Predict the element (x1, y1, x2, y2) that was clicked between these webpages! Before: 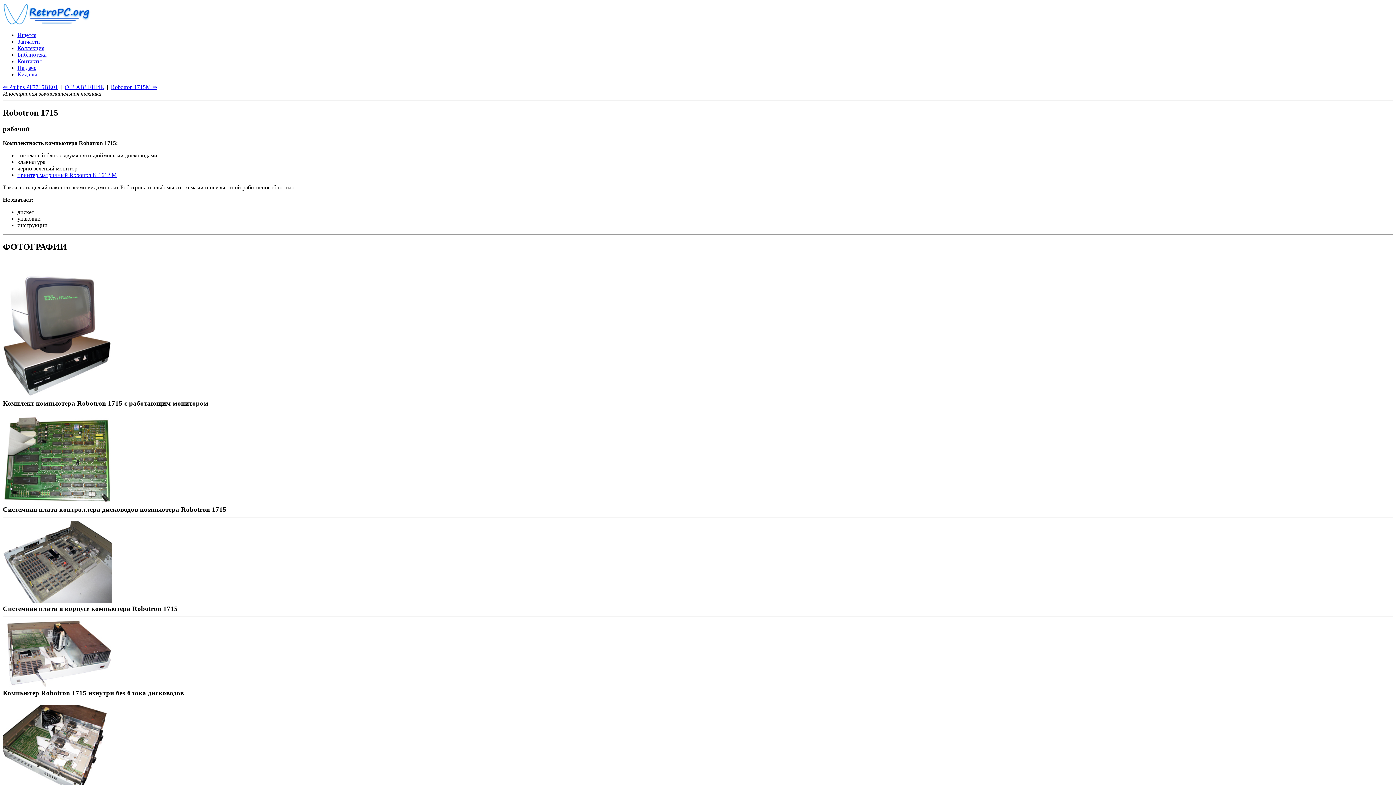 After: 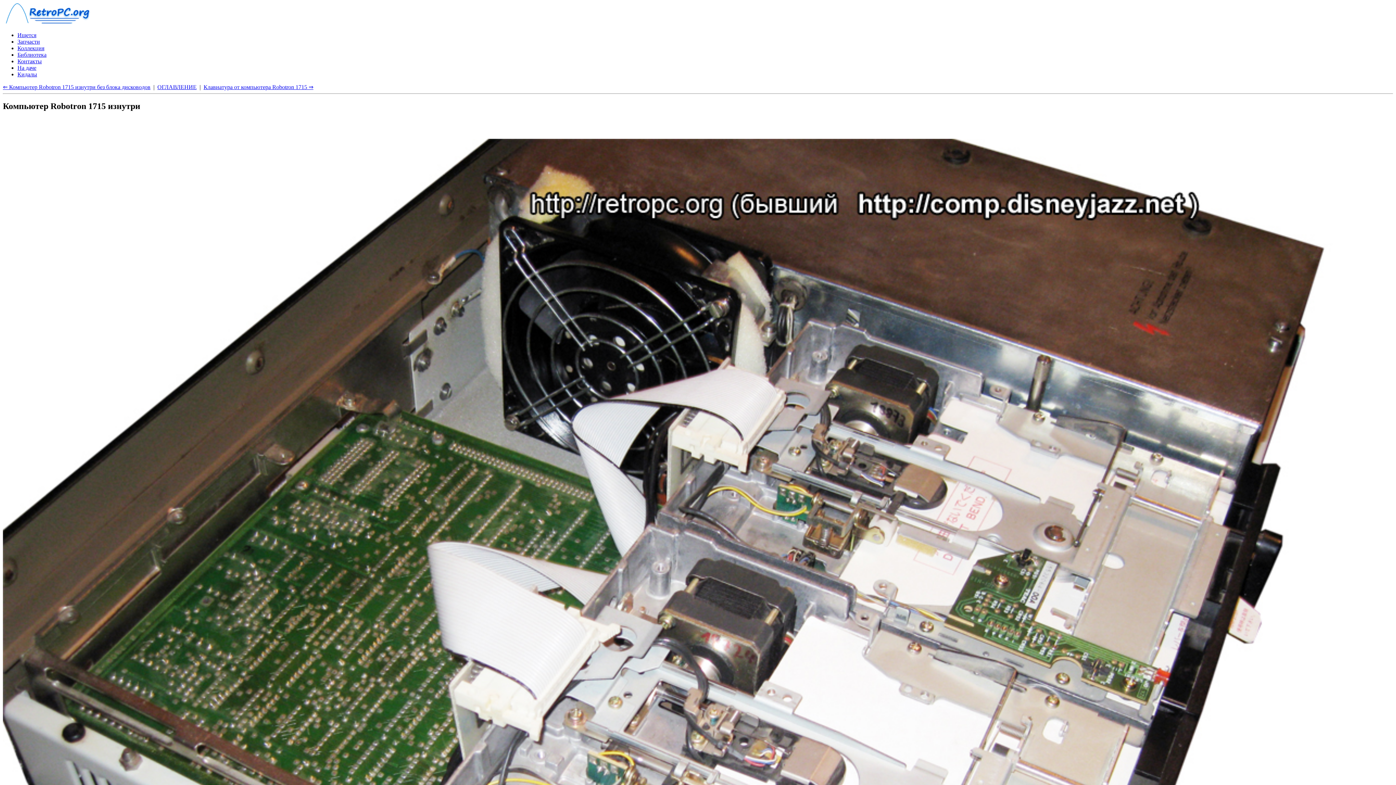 Action: bbox: (2, 780, 112, 788)